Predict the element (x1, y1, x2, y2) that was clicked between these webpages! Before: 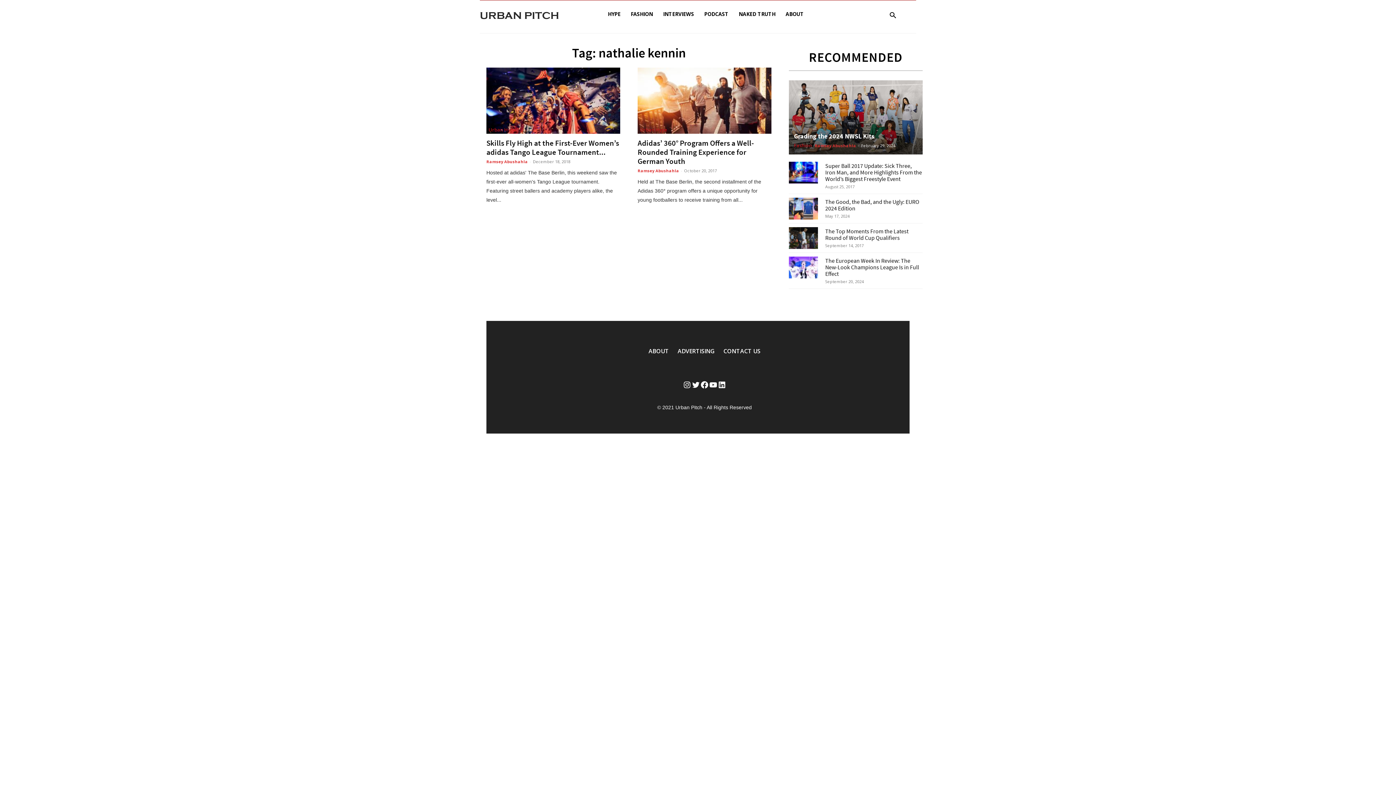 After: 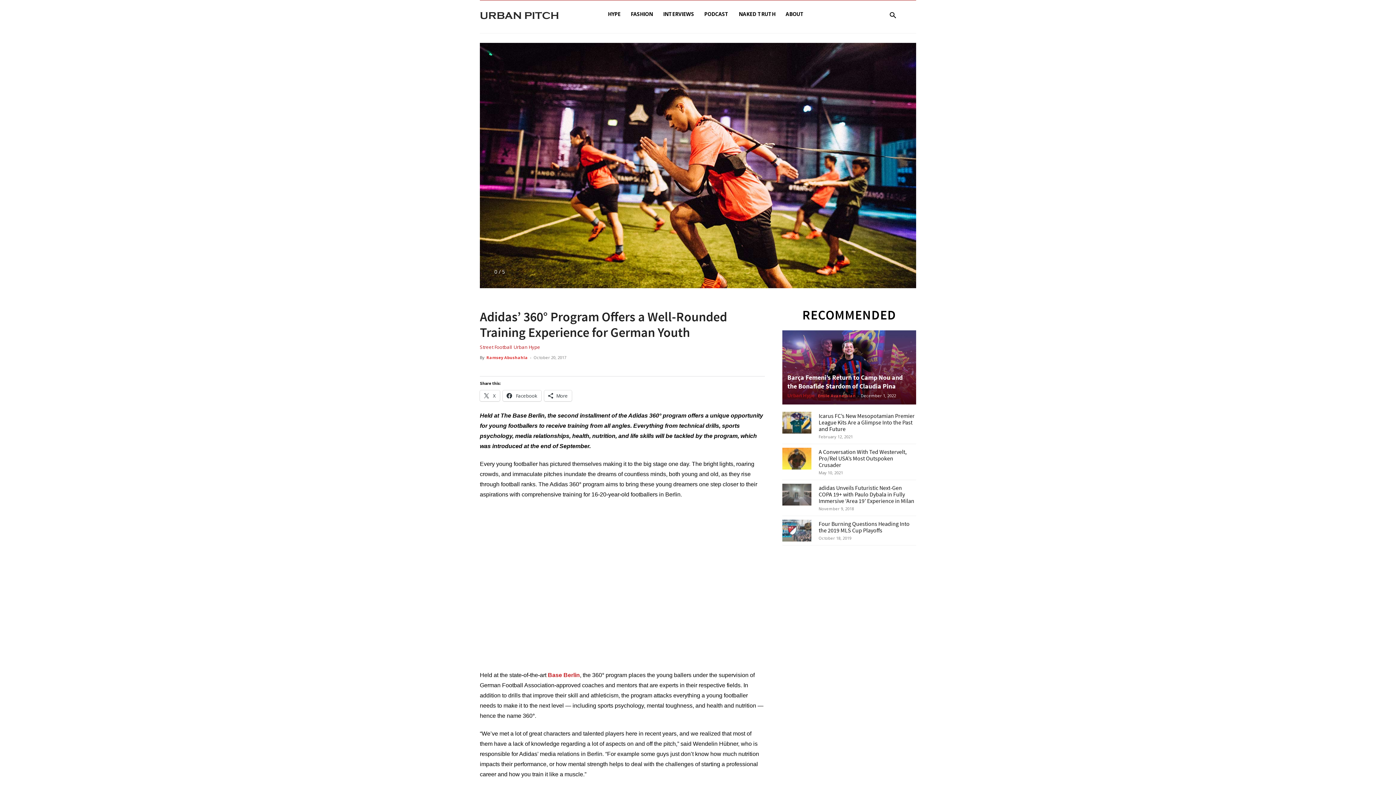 Action: label: Adidas’ 360° Program Offers a Well-Rounded Training Experience for German Youth bbox: (637, 138, 754, 166)